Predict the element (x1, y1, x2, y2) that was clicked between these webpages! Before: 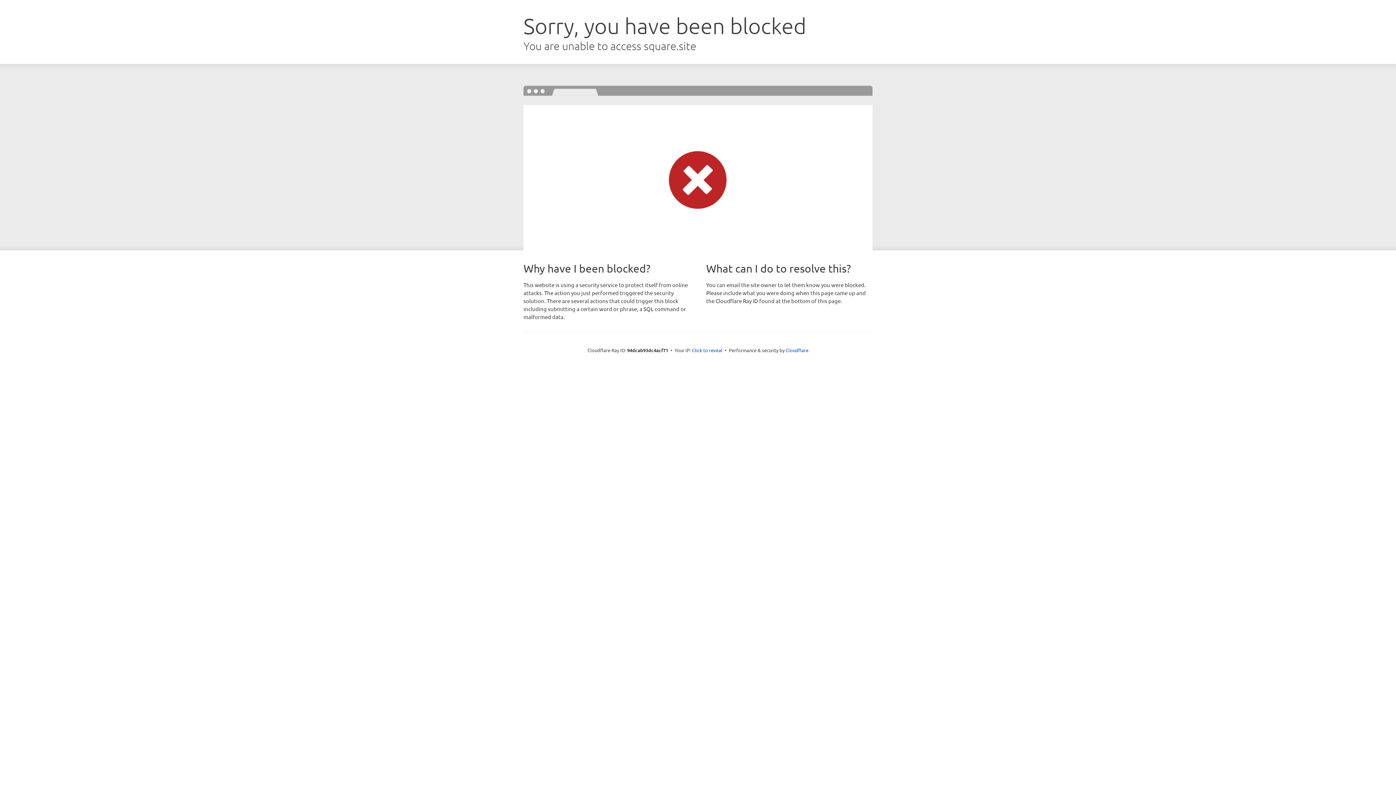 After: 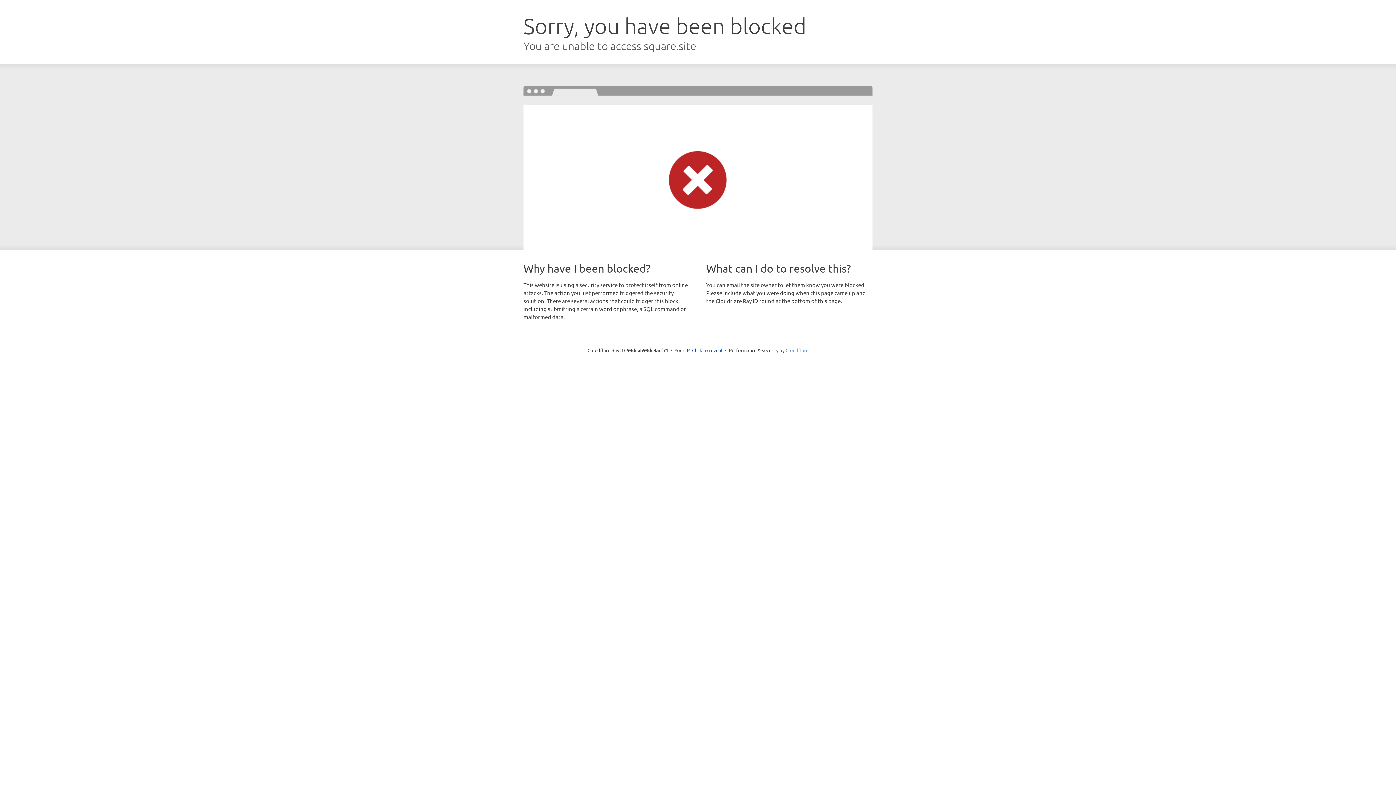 Action: bbox: (785, 347, 808, 353) label: Cloudflare